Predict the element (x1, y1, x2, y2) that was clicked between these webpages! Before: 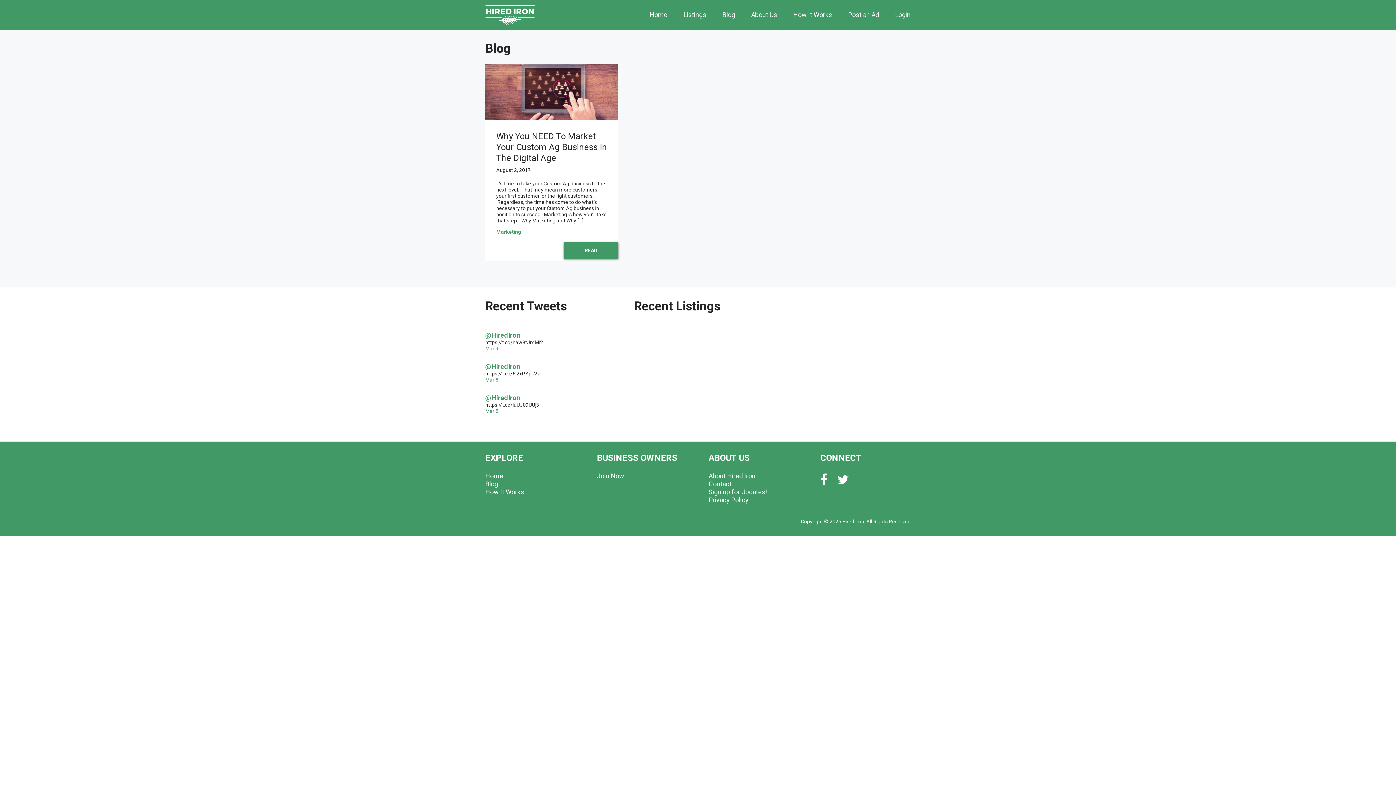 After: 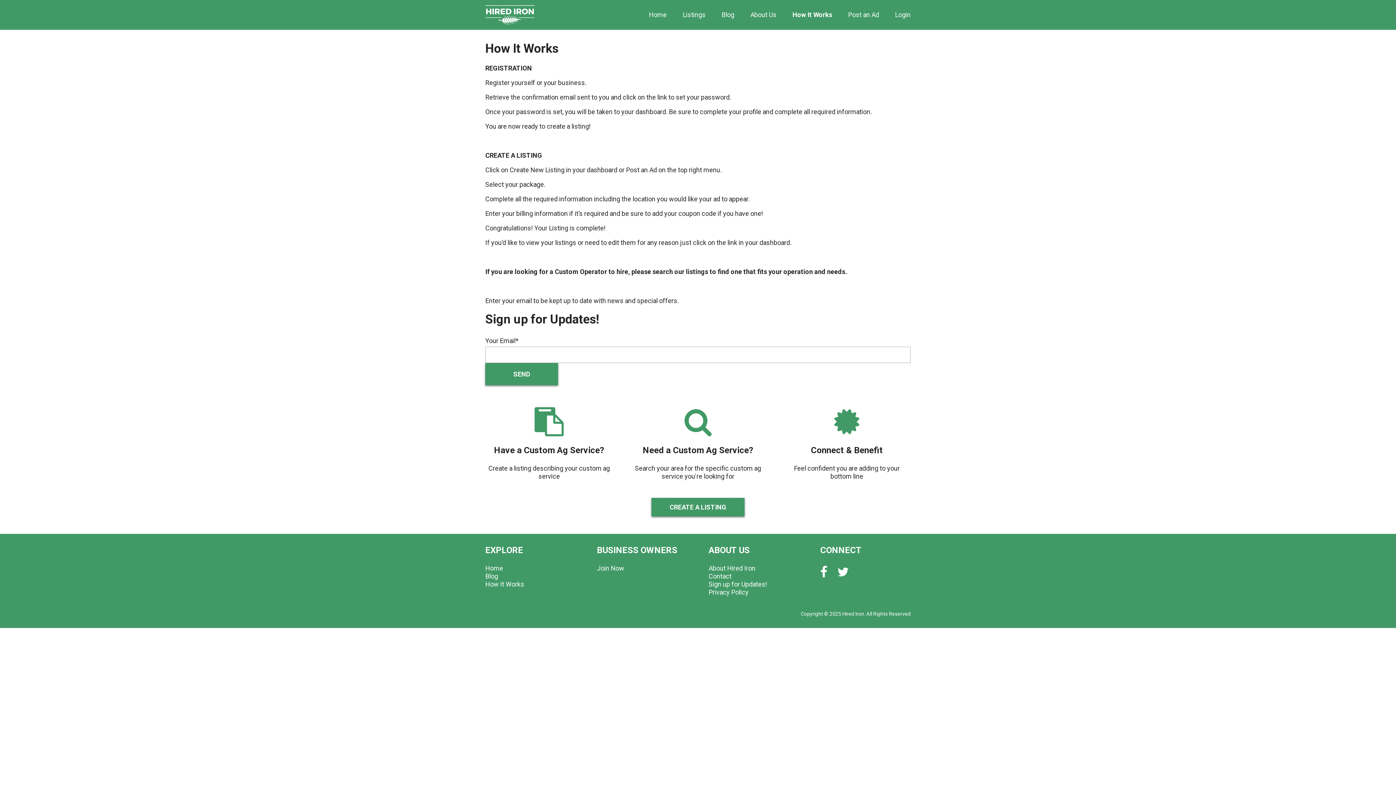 Action: bbox: (485, 488, 524, 496) label: How It Works